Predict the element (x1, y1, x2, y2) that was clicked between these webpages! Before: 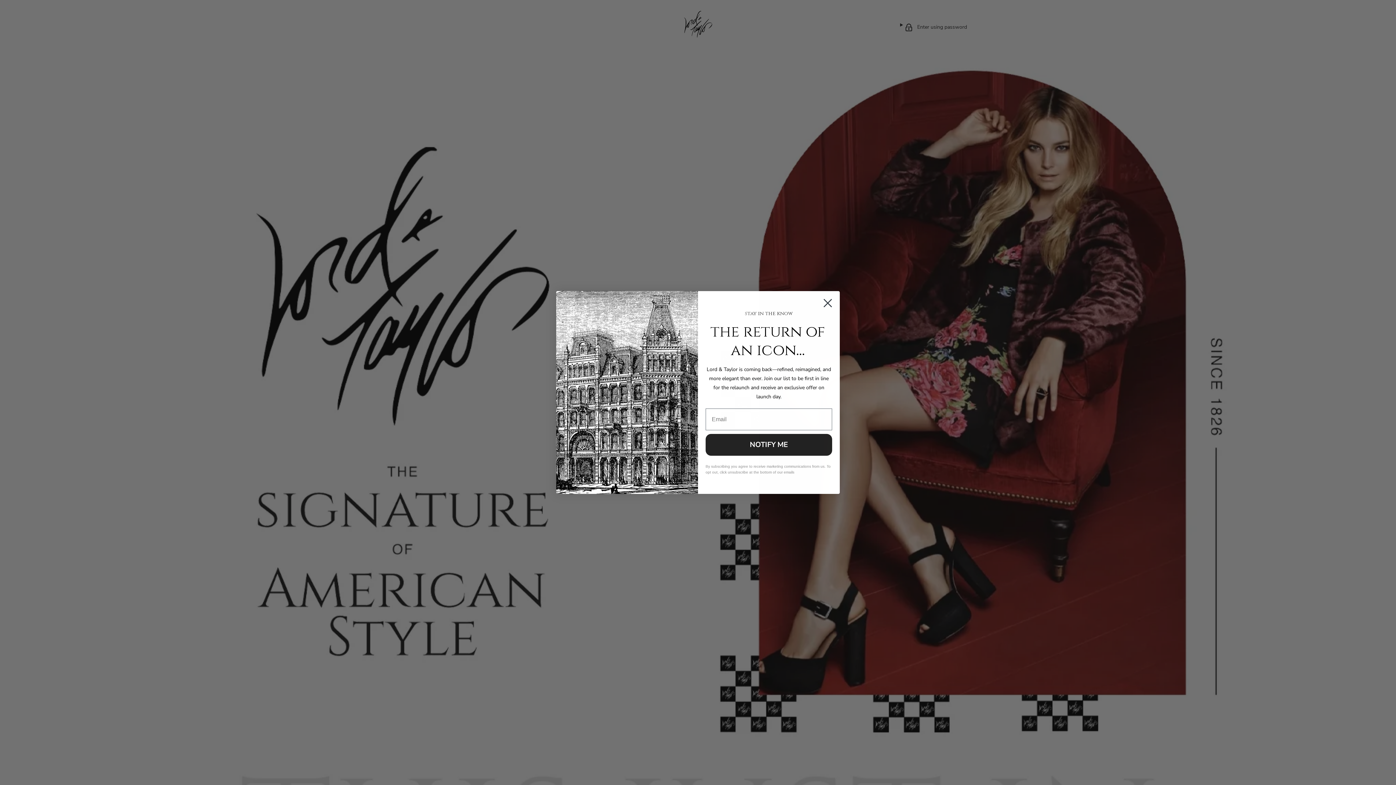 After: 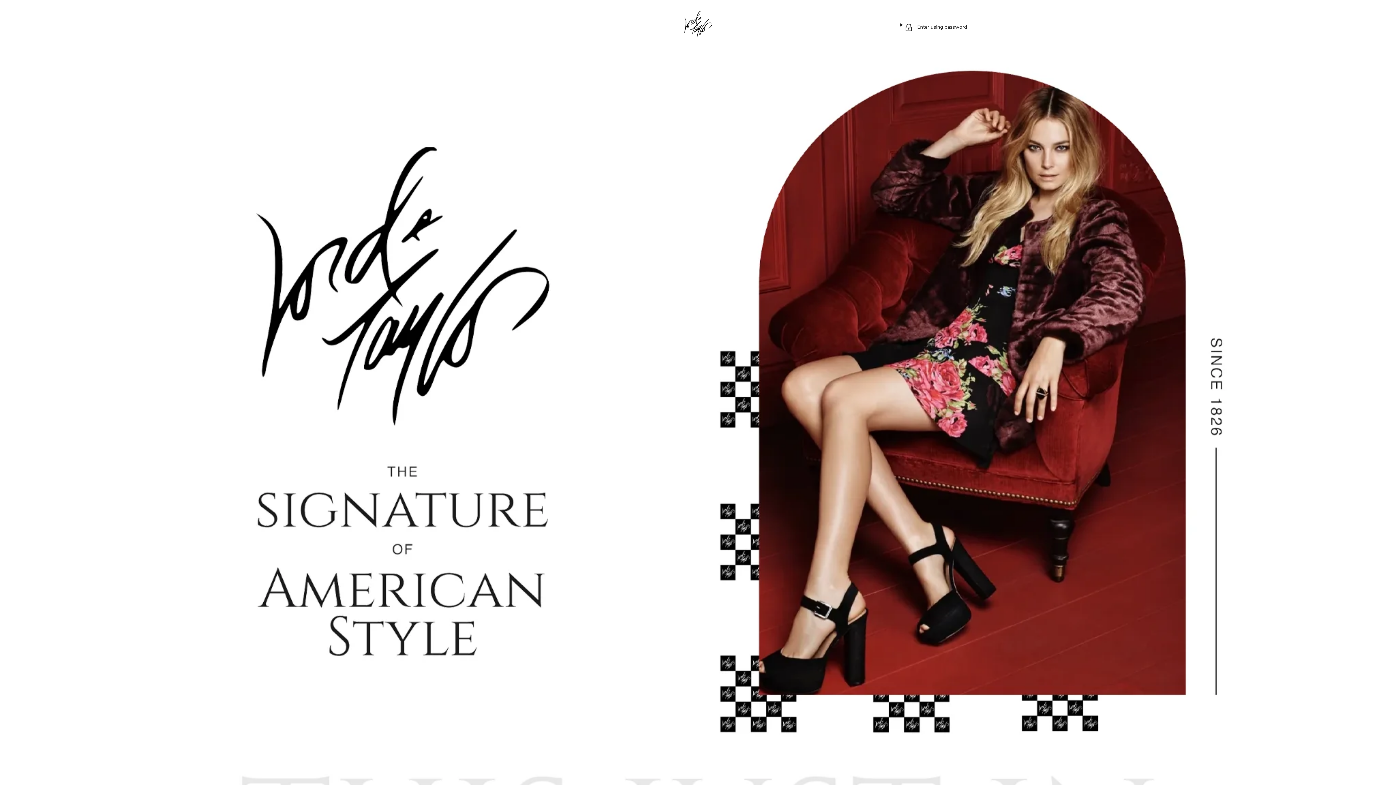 Action: label: Close dialog bbox: (818, 294, 837, 312)